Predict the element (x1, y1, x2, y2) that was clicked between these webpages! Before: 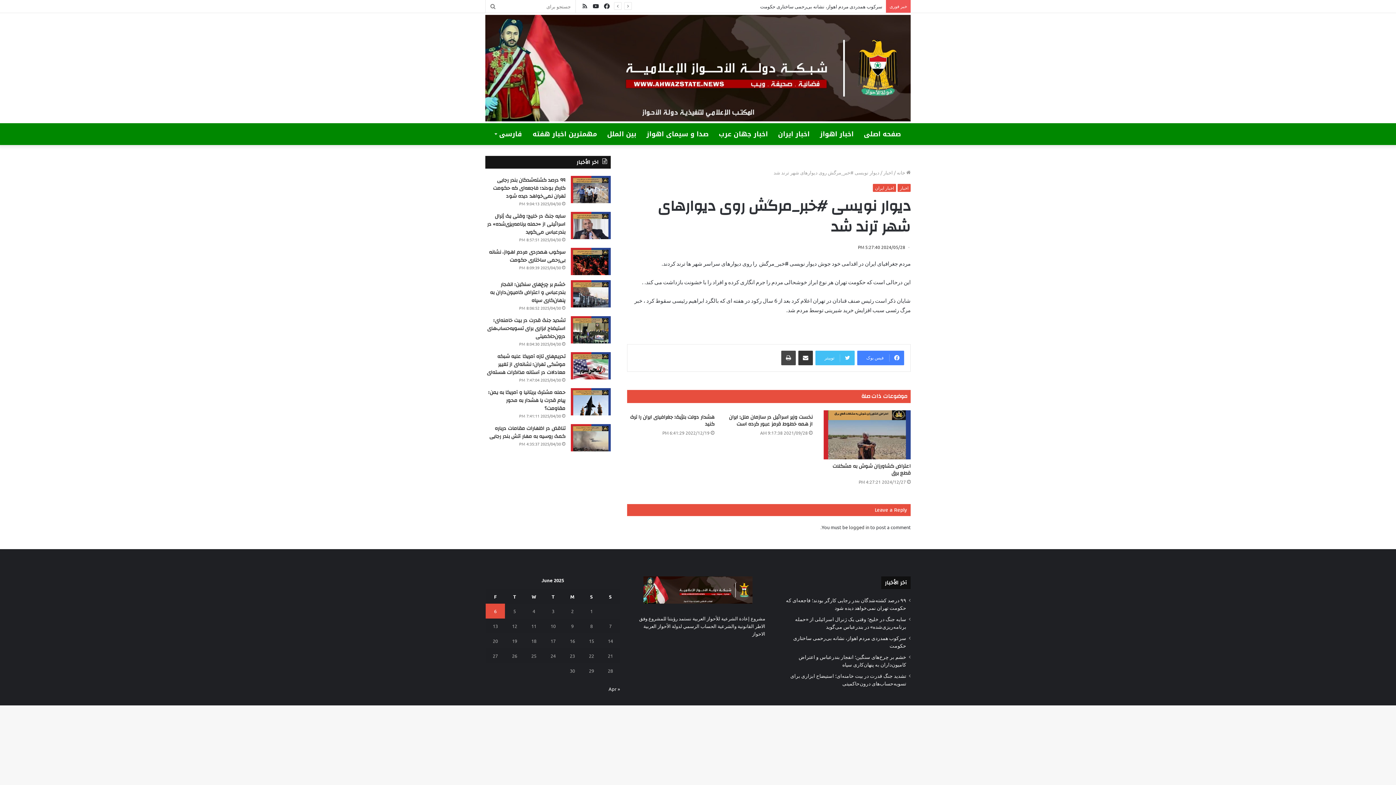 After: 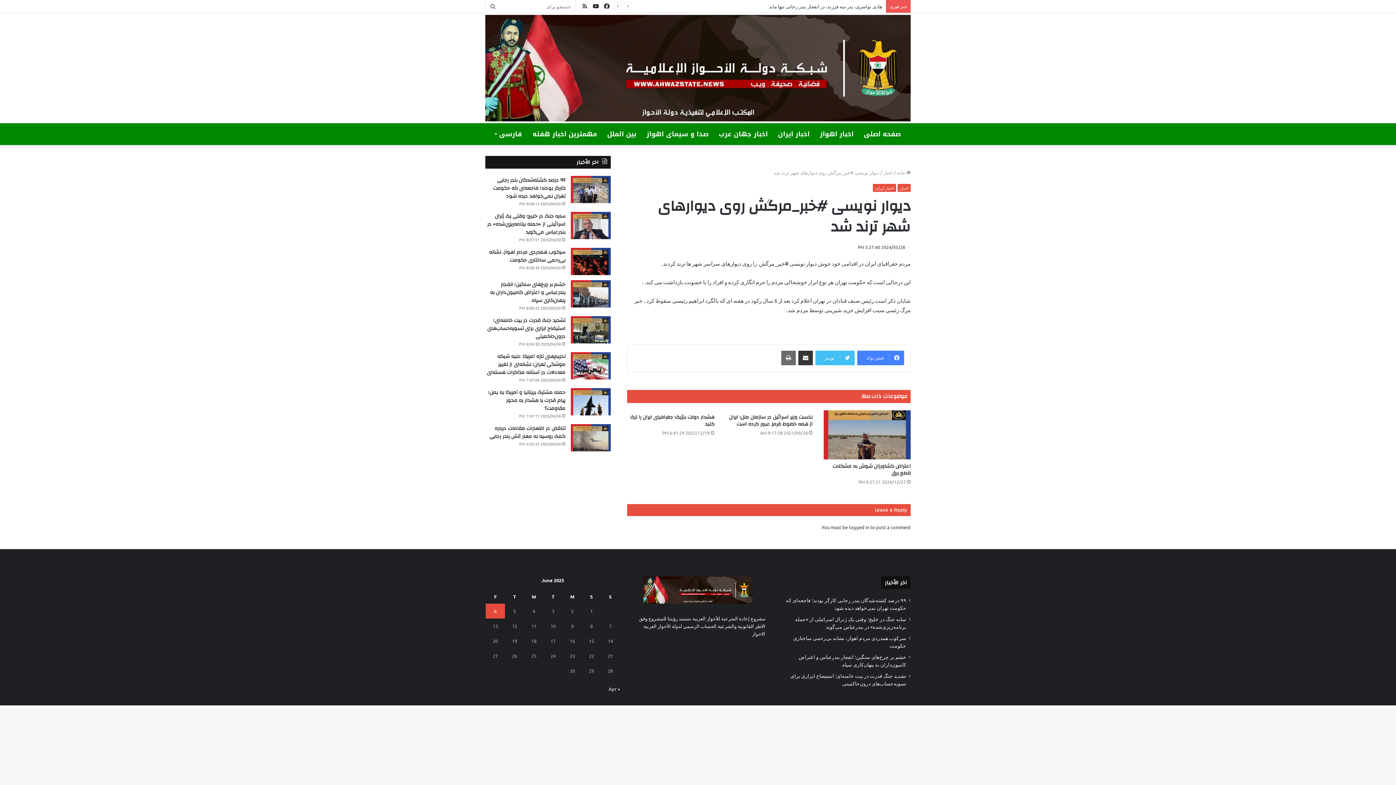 Action: bbox: (781, 350, 796, 365) label: چاپ